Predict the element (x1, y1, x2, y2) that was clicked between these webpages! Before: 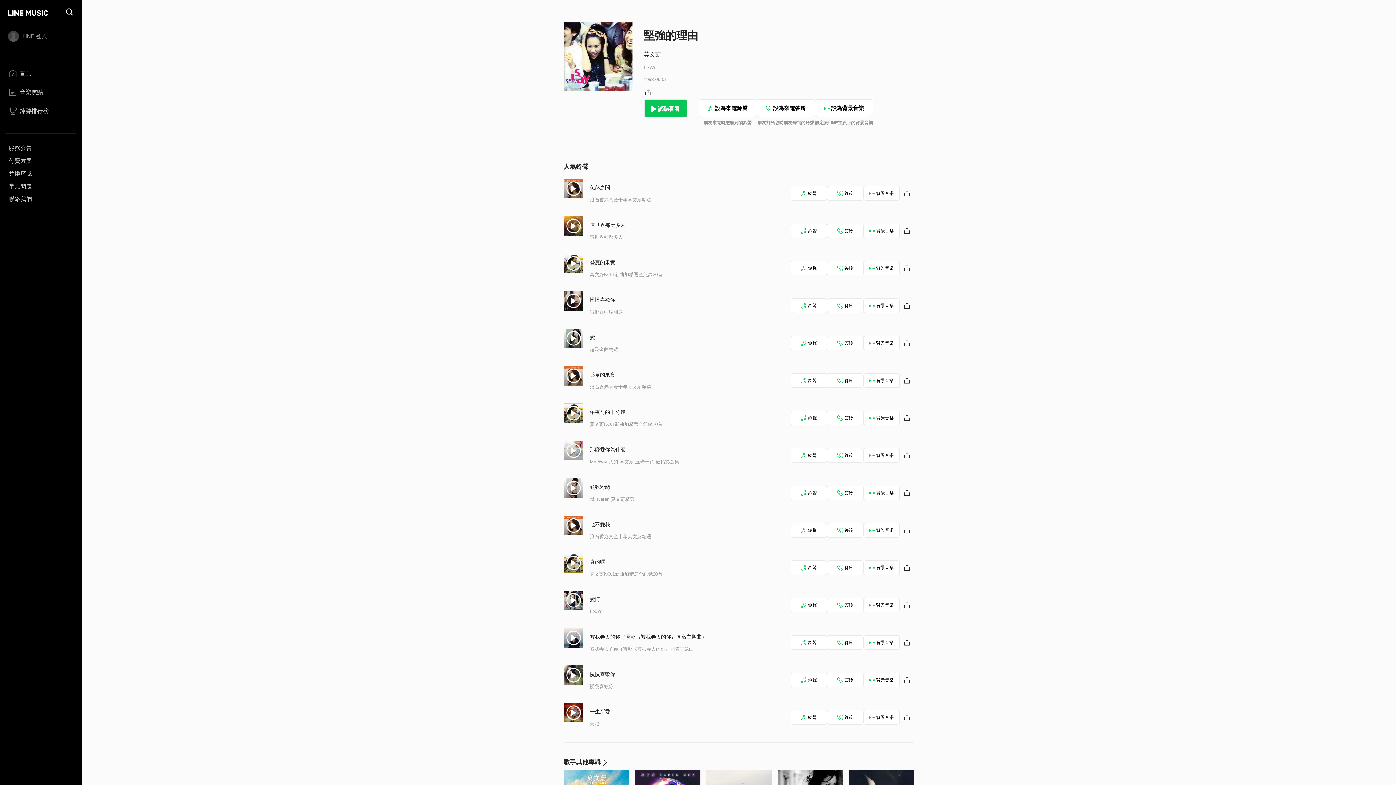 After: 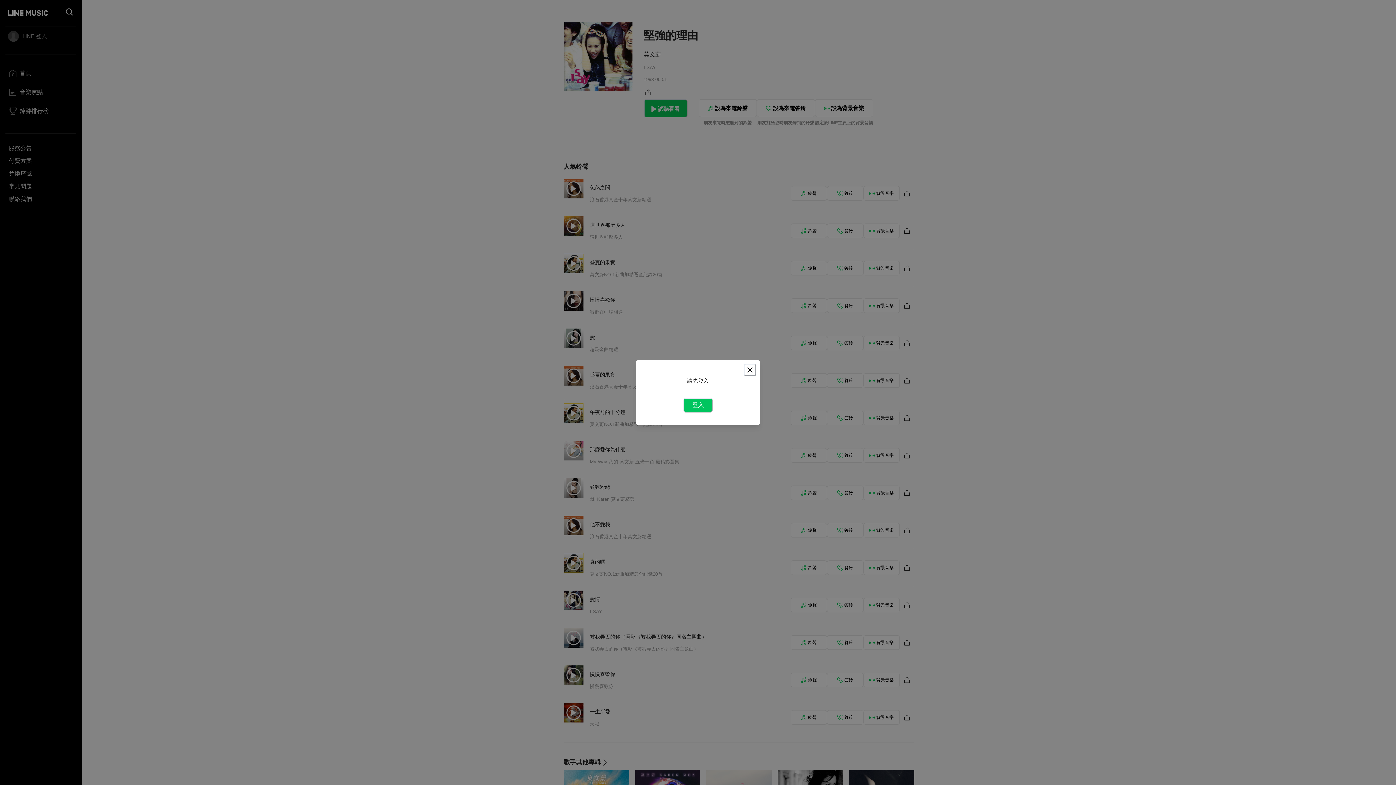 Action: label: 答鈴 bbox: (827, 448, 863, 462)